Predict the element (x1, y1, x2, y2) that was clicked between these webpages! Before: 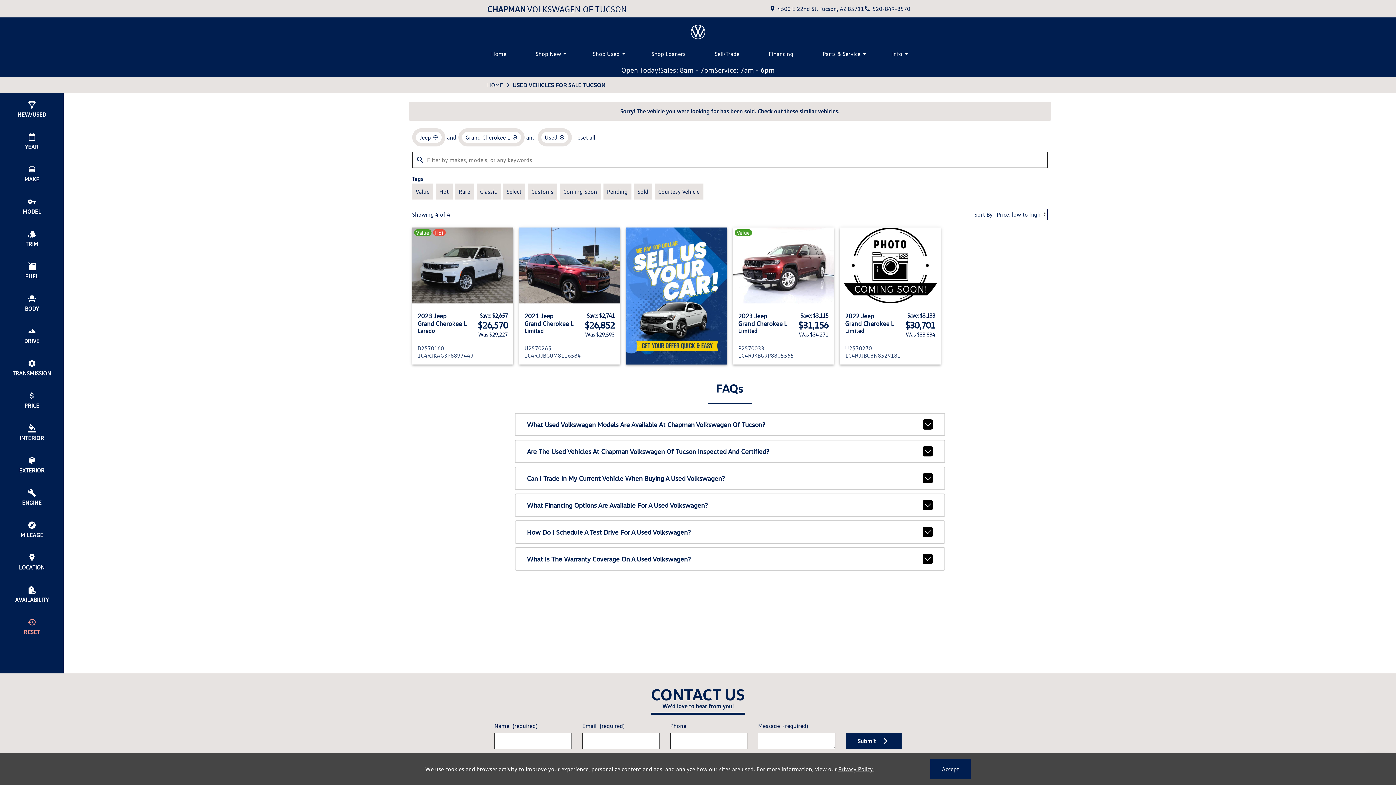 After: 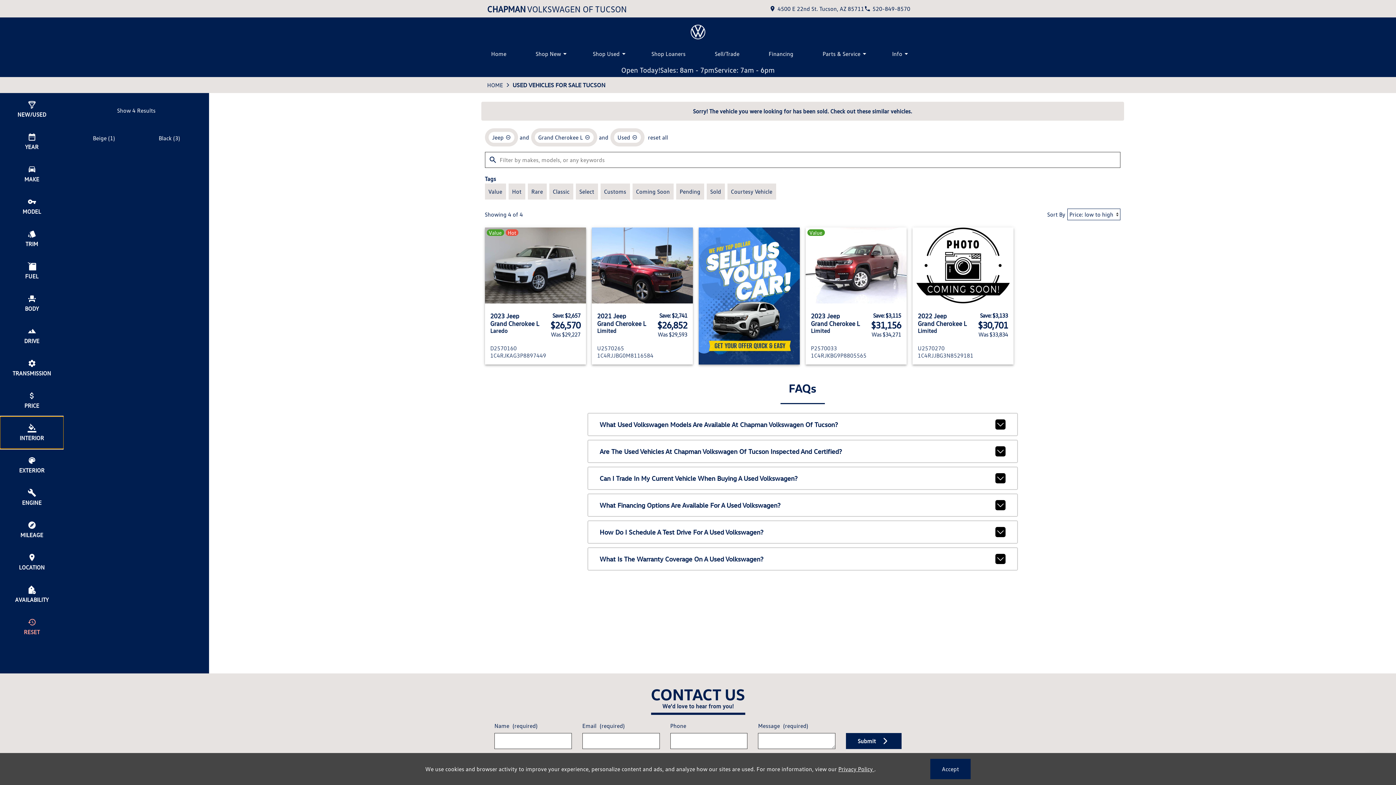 Action: bbox: (0, 416, 63, 449) label: select colorInt